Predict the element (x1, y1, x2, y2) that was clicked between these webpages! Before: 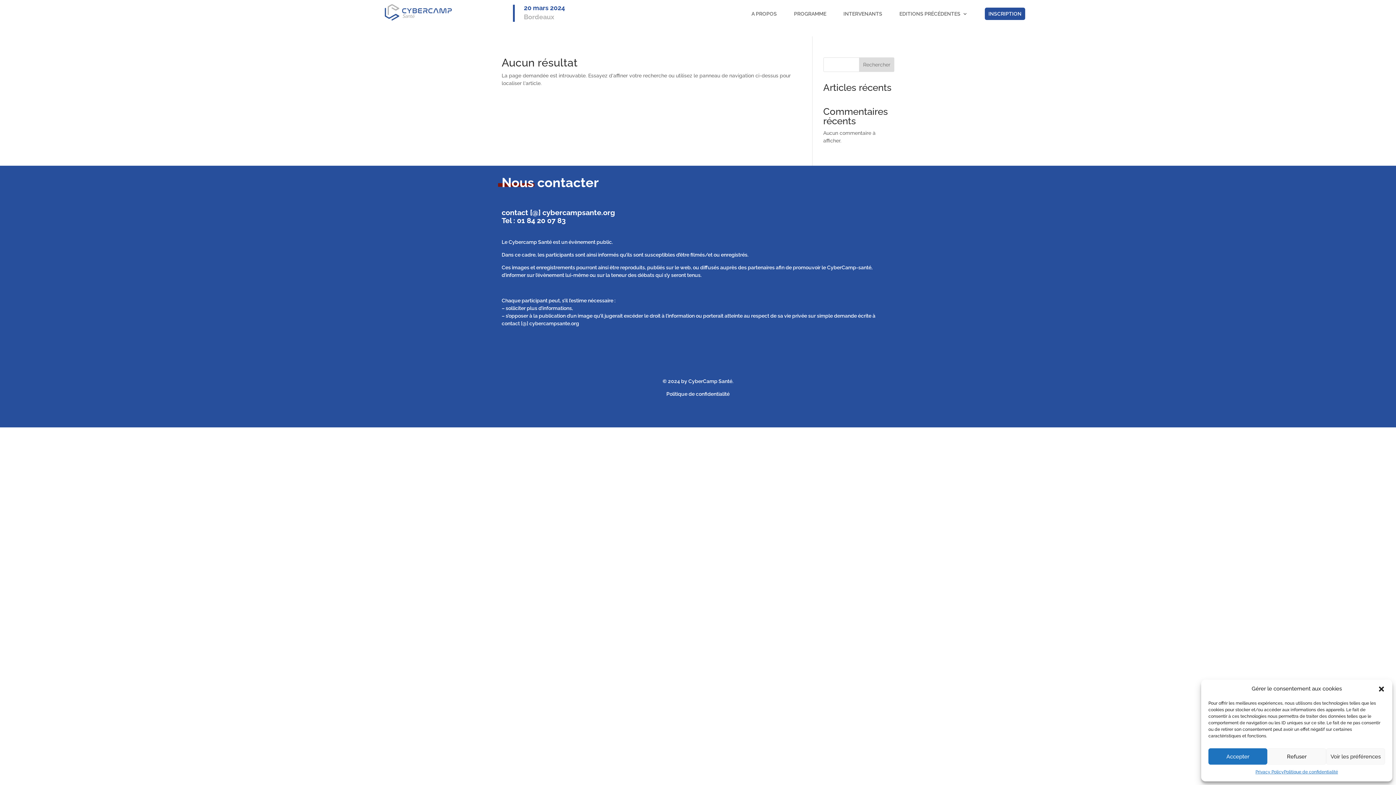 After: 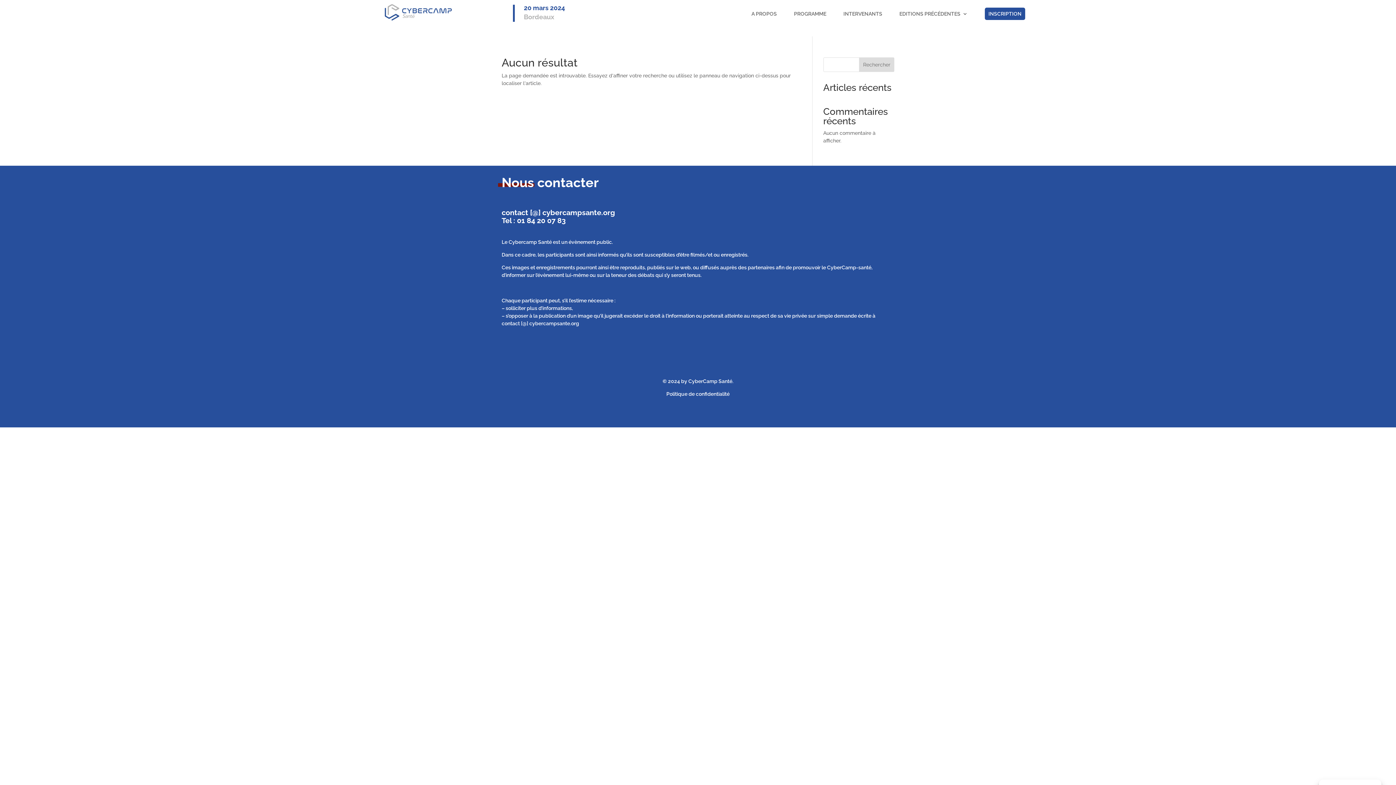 Action: bbox: (1208, 748, 1267, 765) label: Accepter